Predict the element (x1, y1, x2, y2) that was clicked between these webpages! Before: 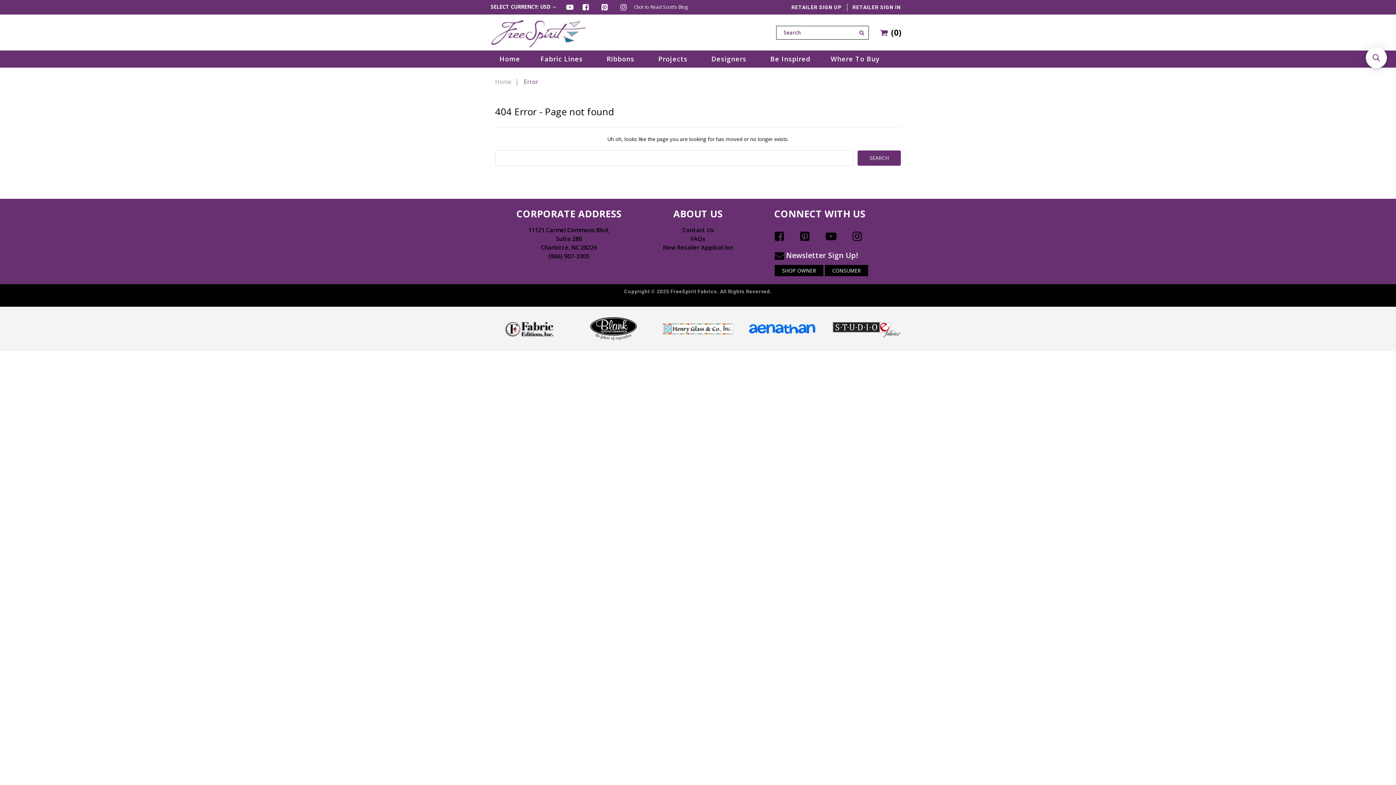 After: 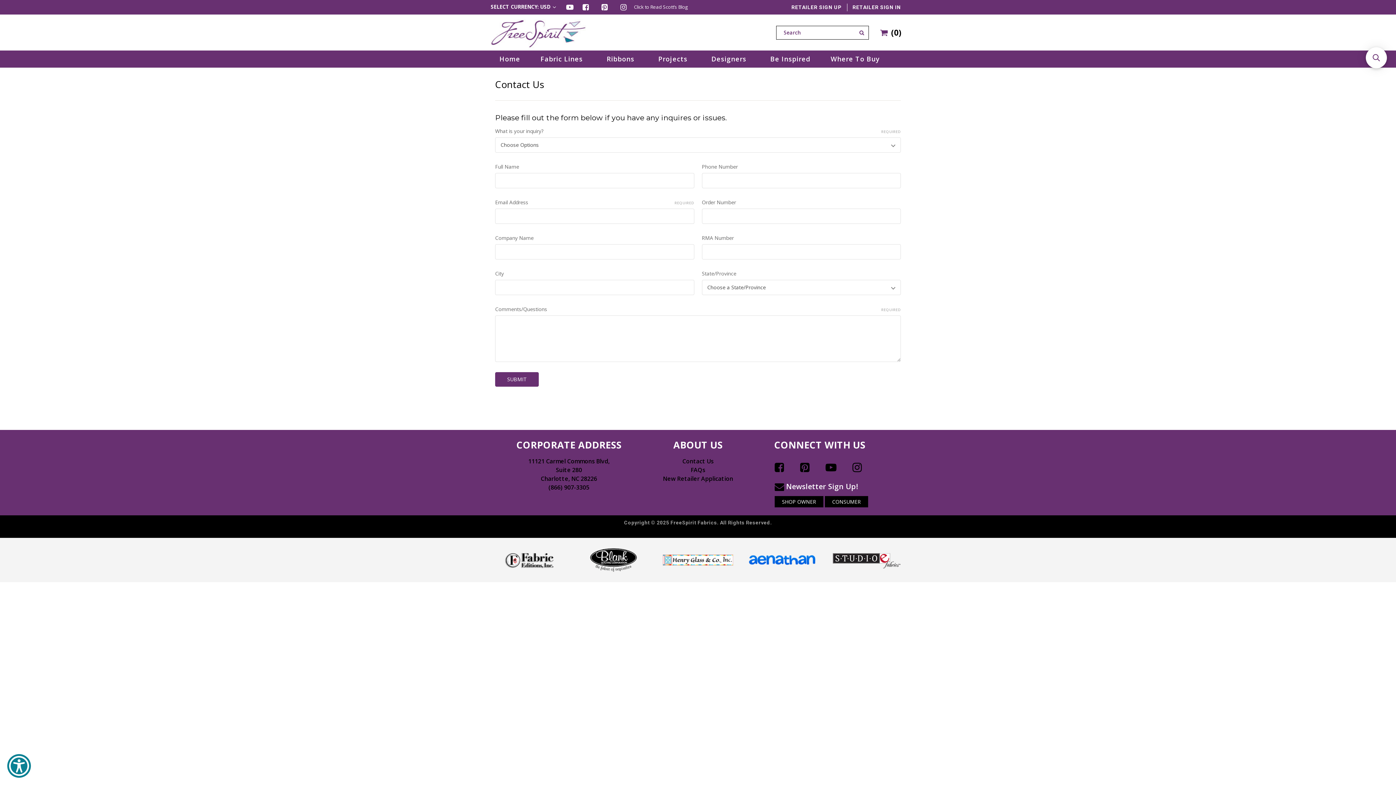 Action: label: Contact Us bbox: (682, 226, 713, 234)